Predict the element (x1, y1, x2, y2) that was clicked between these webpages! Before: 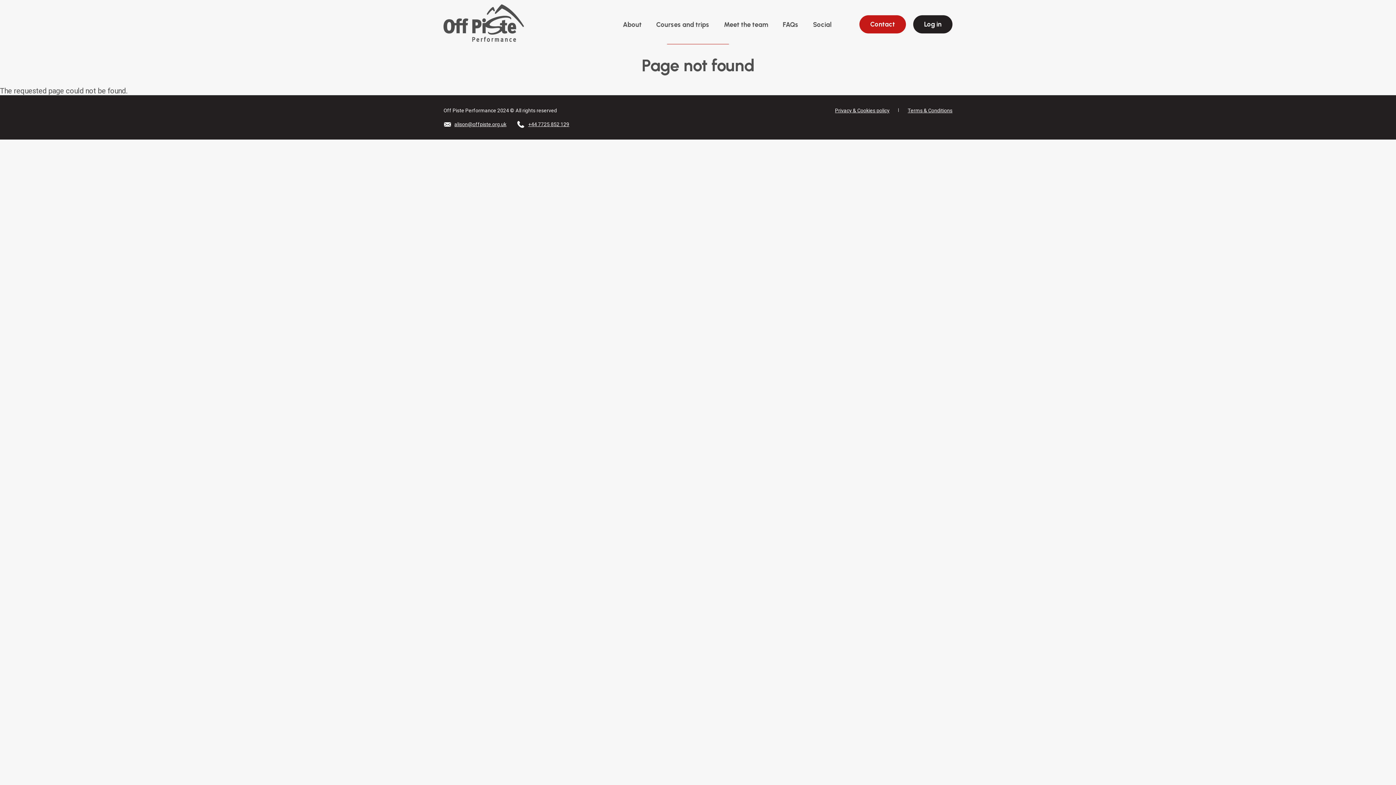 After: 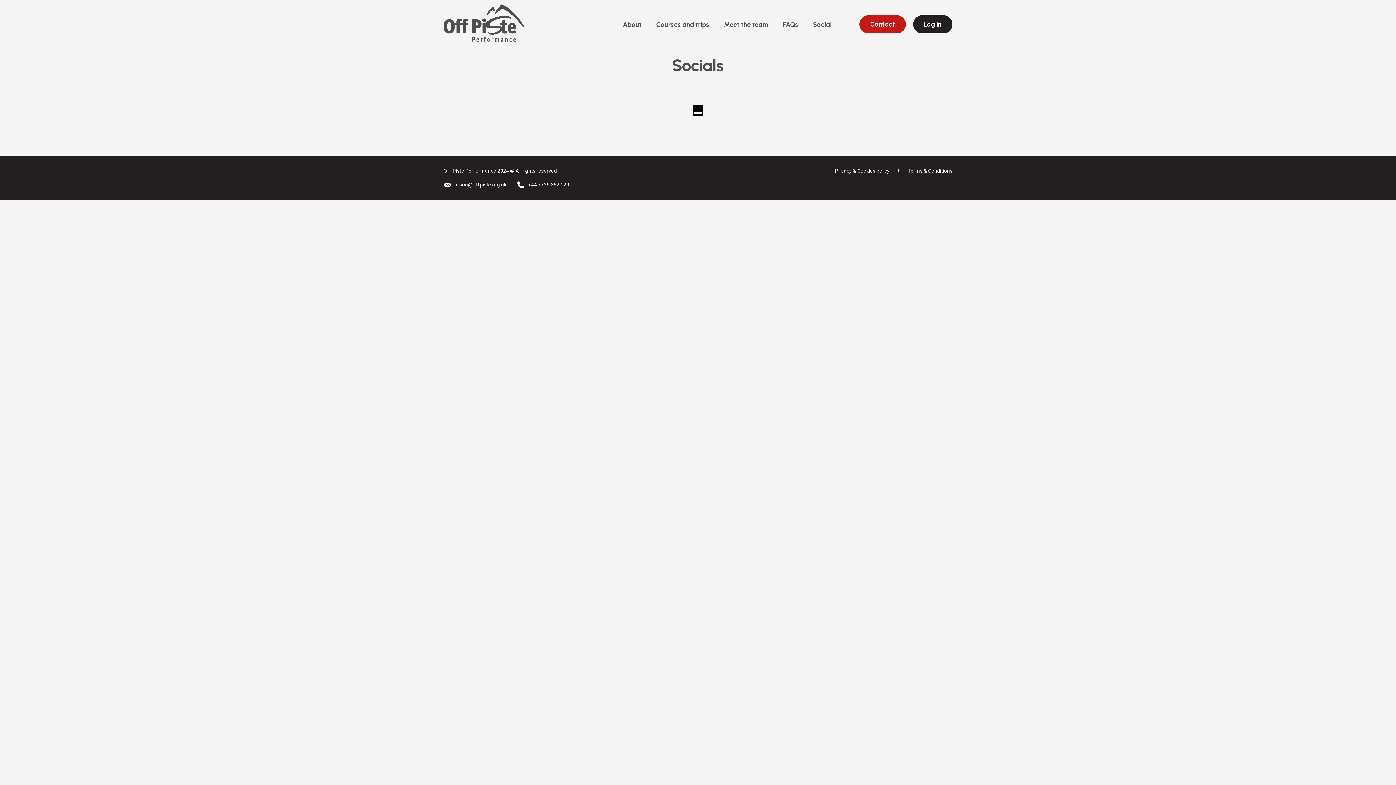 Action: label: Social bbox: (813, 20, 831, 28)